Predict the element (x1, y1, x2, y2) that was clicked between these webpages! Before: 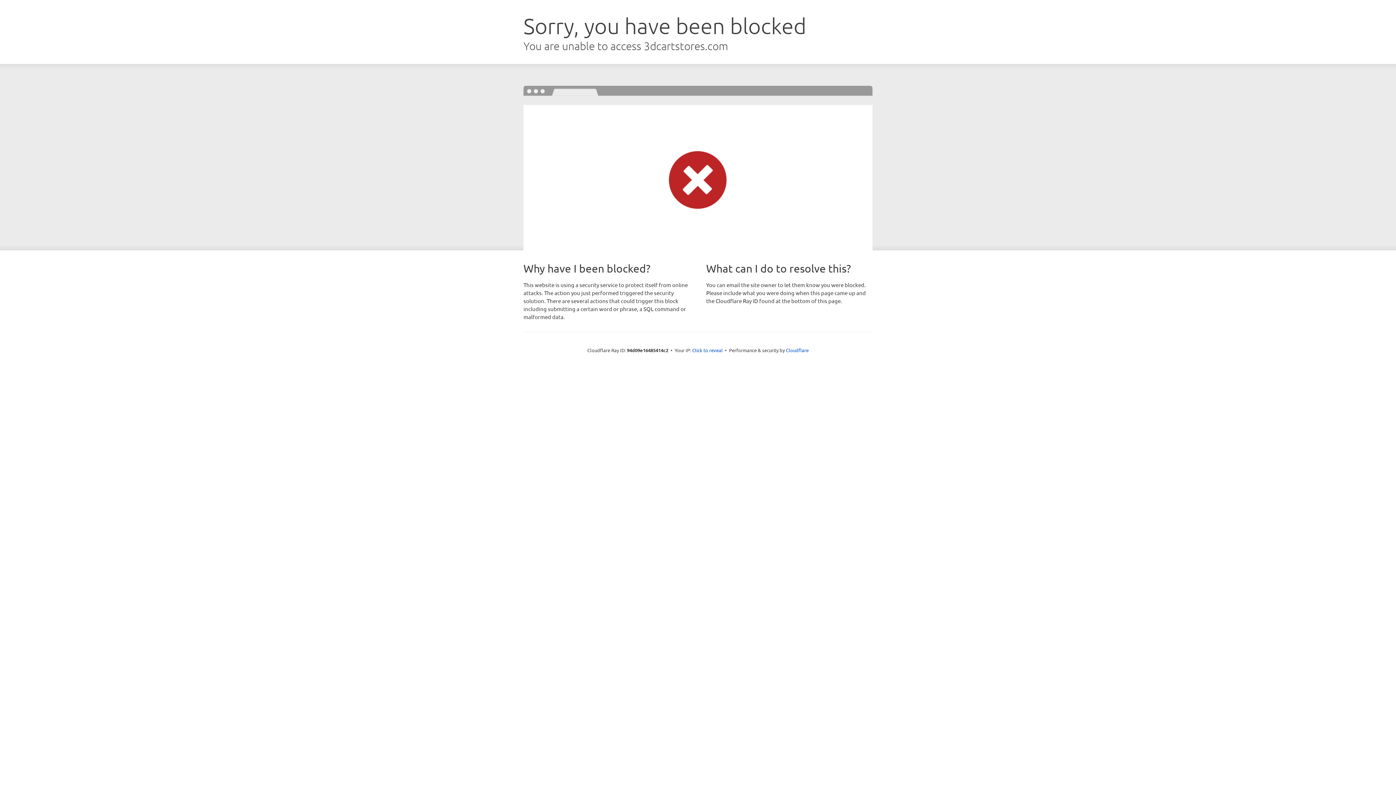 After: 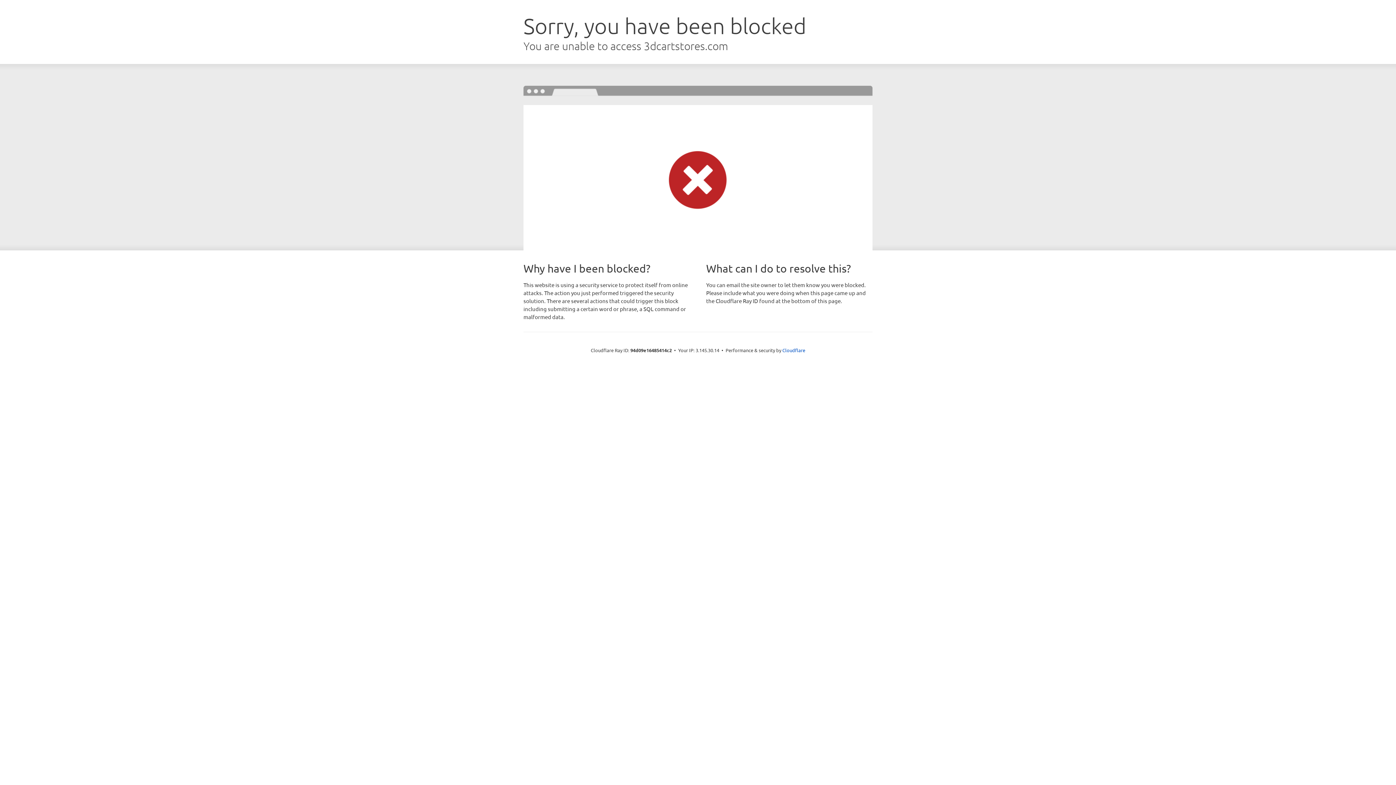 Action: bbox: (692, 346, 722, 353) label: Click to reveal